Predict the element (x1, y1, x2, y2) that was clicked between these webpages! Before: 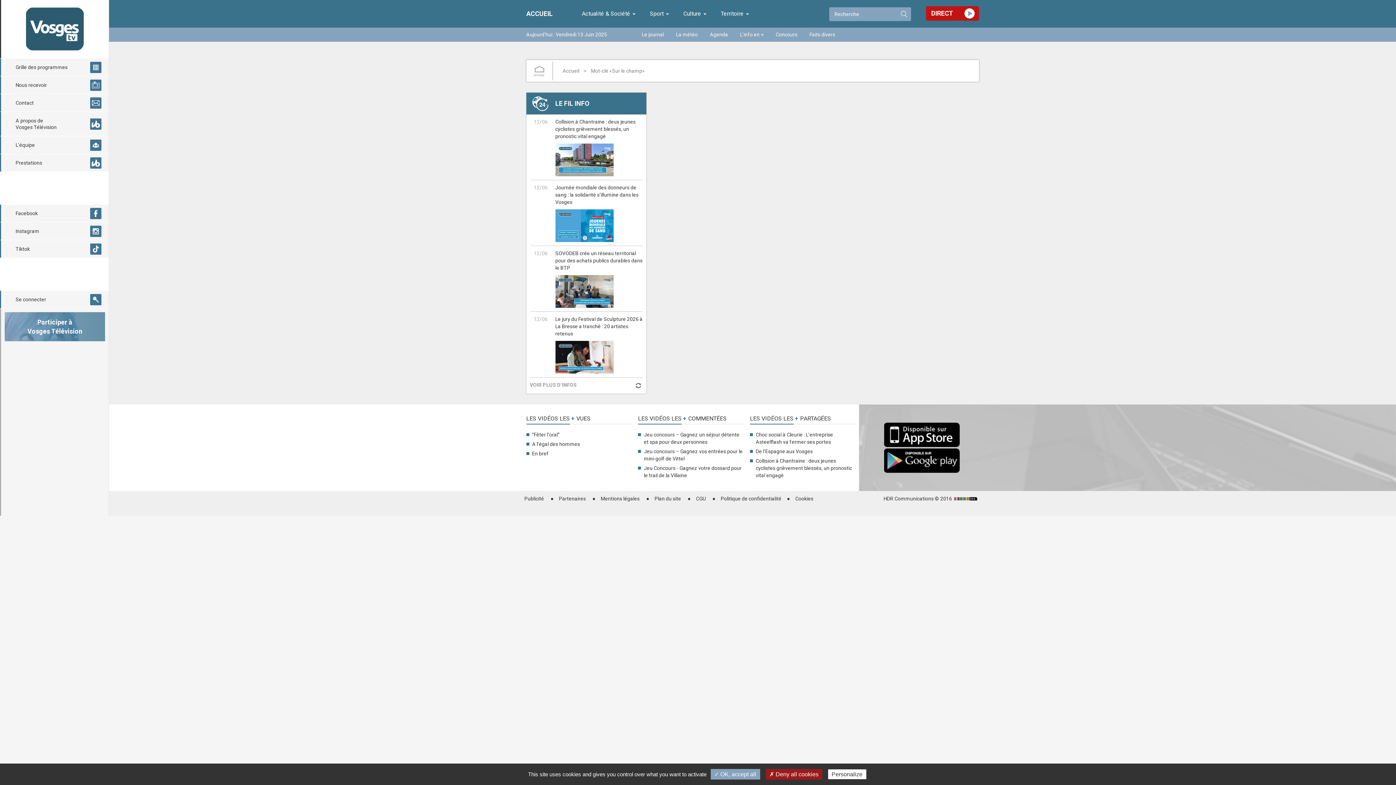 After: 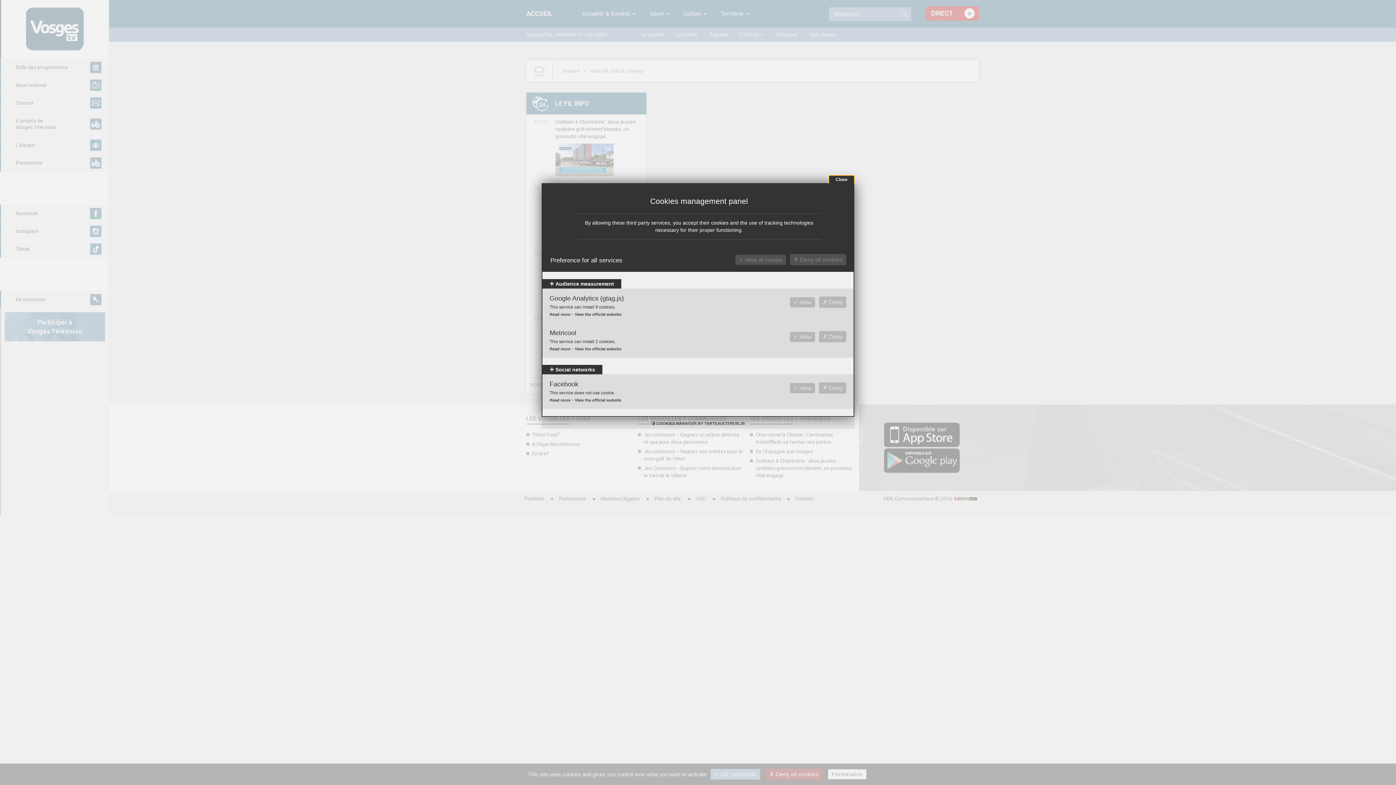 Action: bbox: (795, 495, 813, 501) label: Cookies